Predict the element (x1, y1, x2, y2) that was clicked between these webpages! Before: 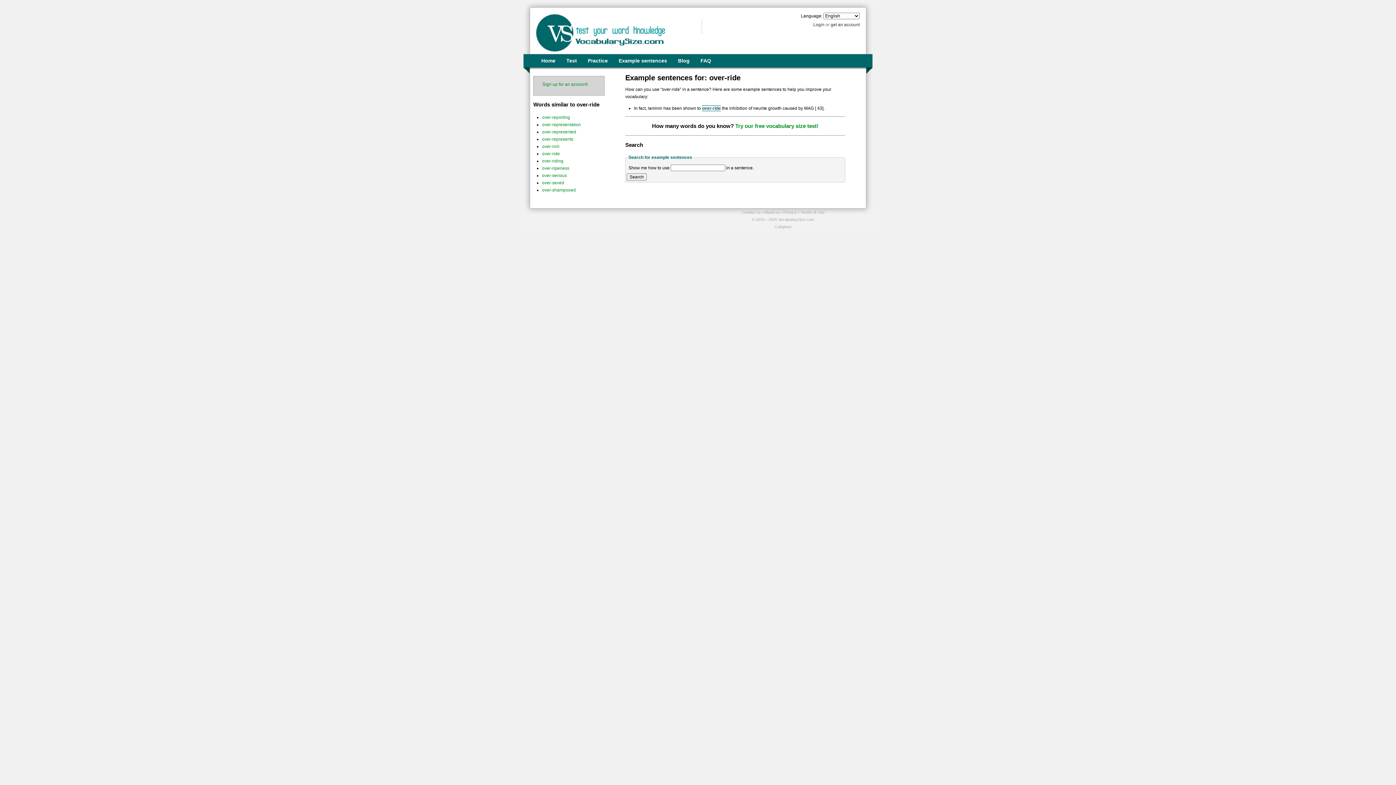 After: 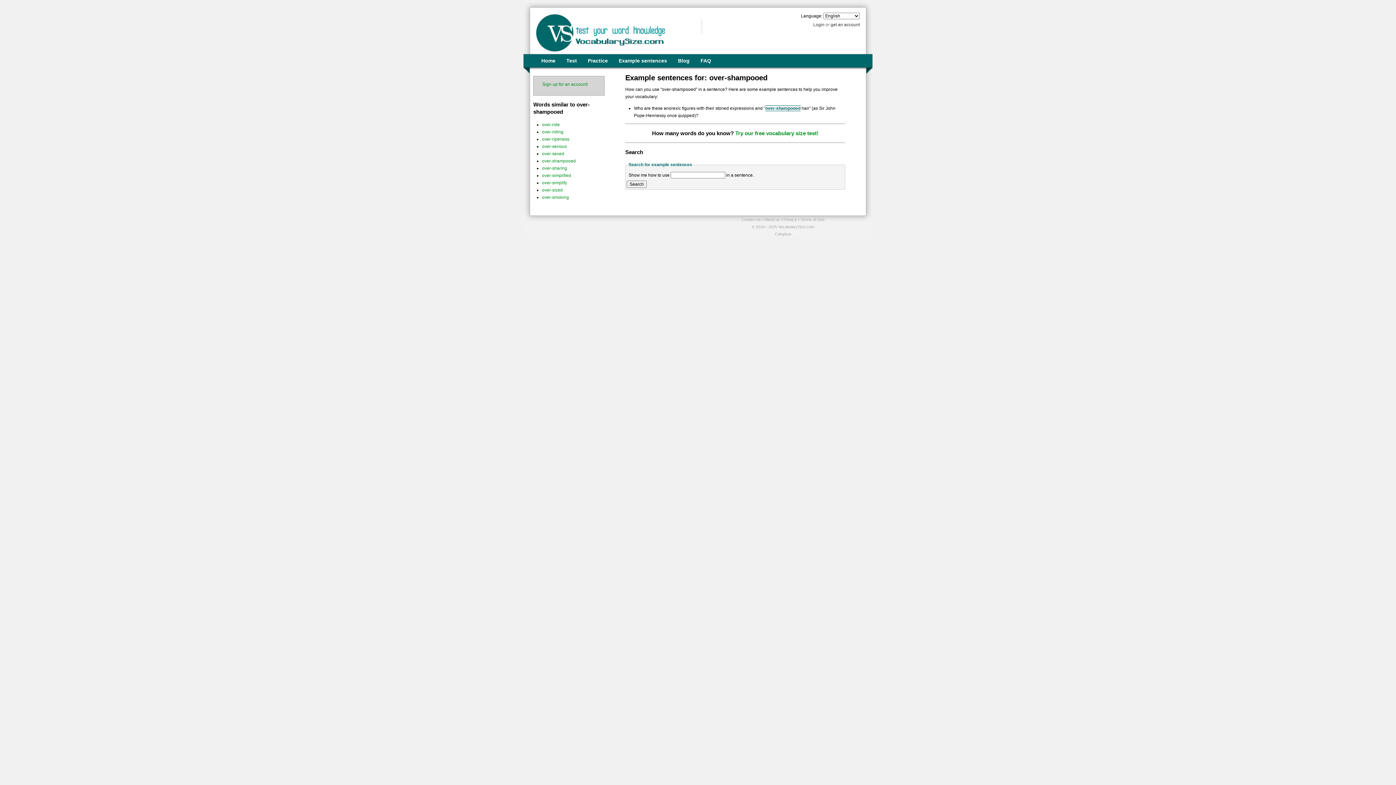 Action: bbox: (542, 187, 576, 192) label: over-shampooed